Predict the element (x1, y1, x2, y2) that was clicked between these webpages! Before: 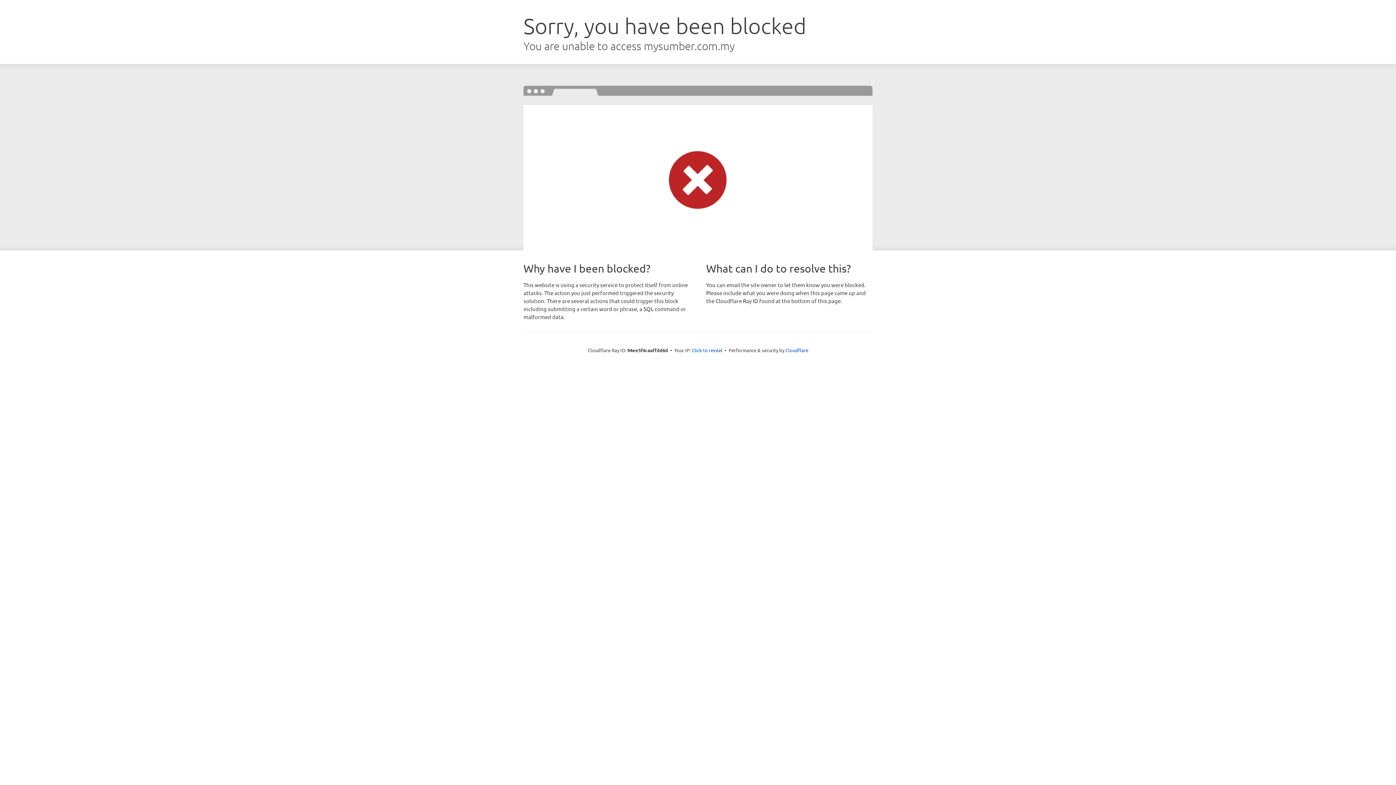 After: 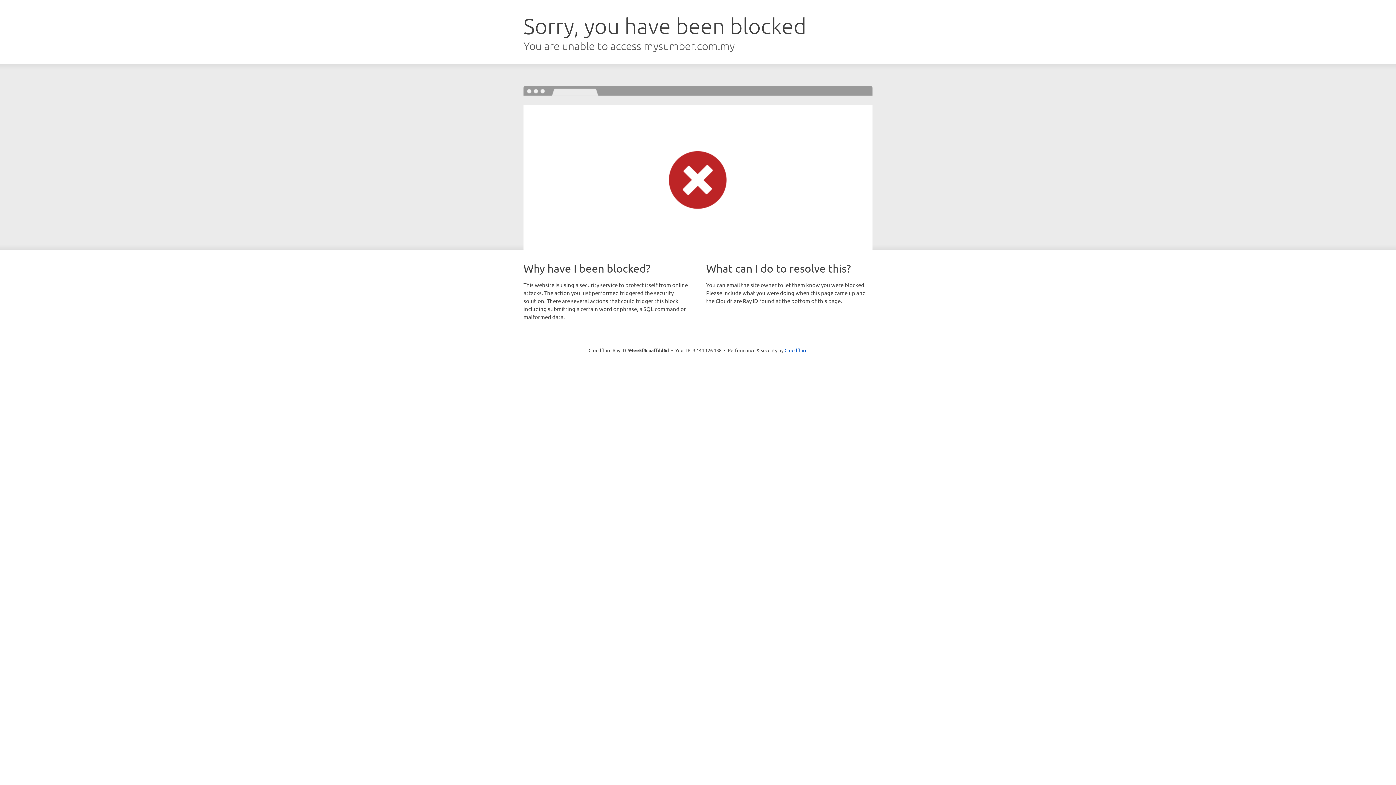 Action: bbox: (692, 346, 722, 353) label: Click to reveal